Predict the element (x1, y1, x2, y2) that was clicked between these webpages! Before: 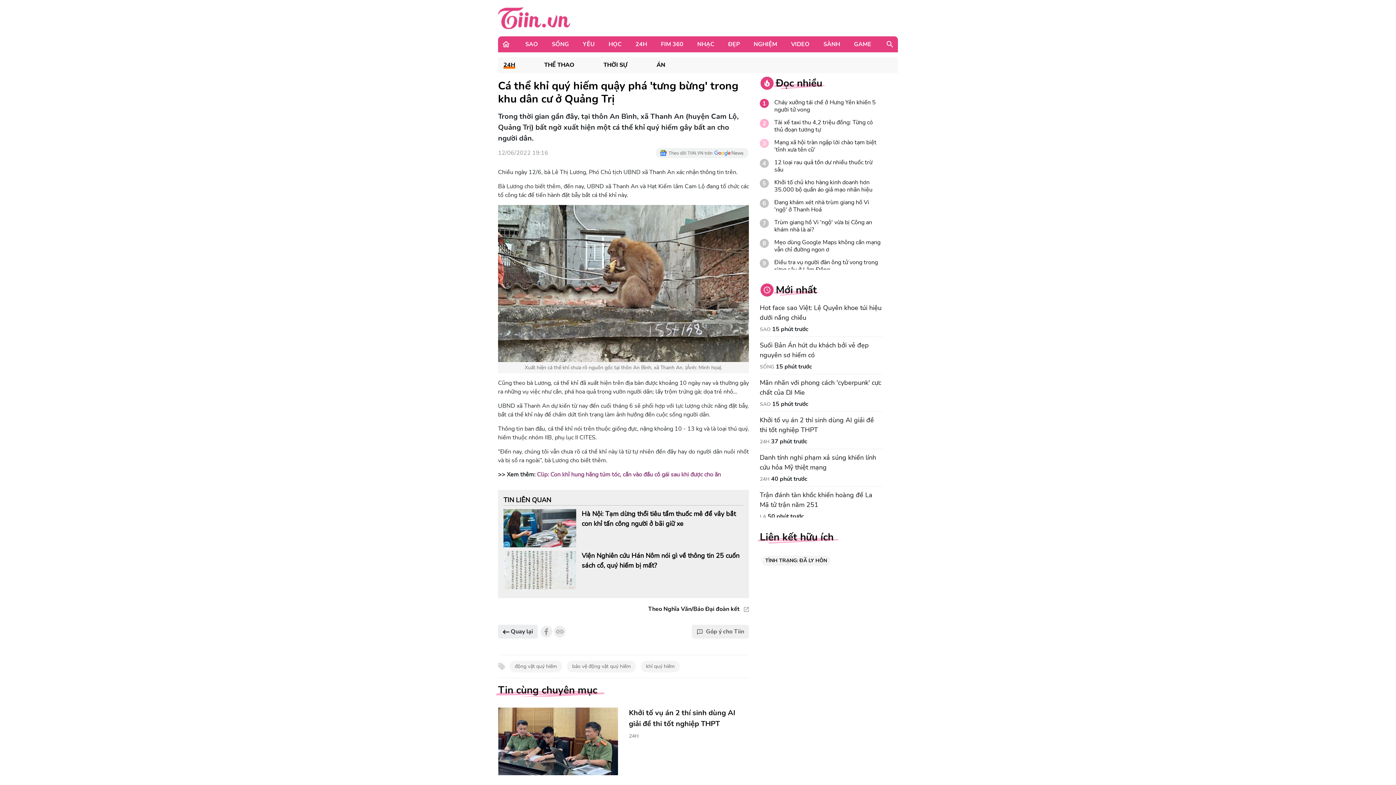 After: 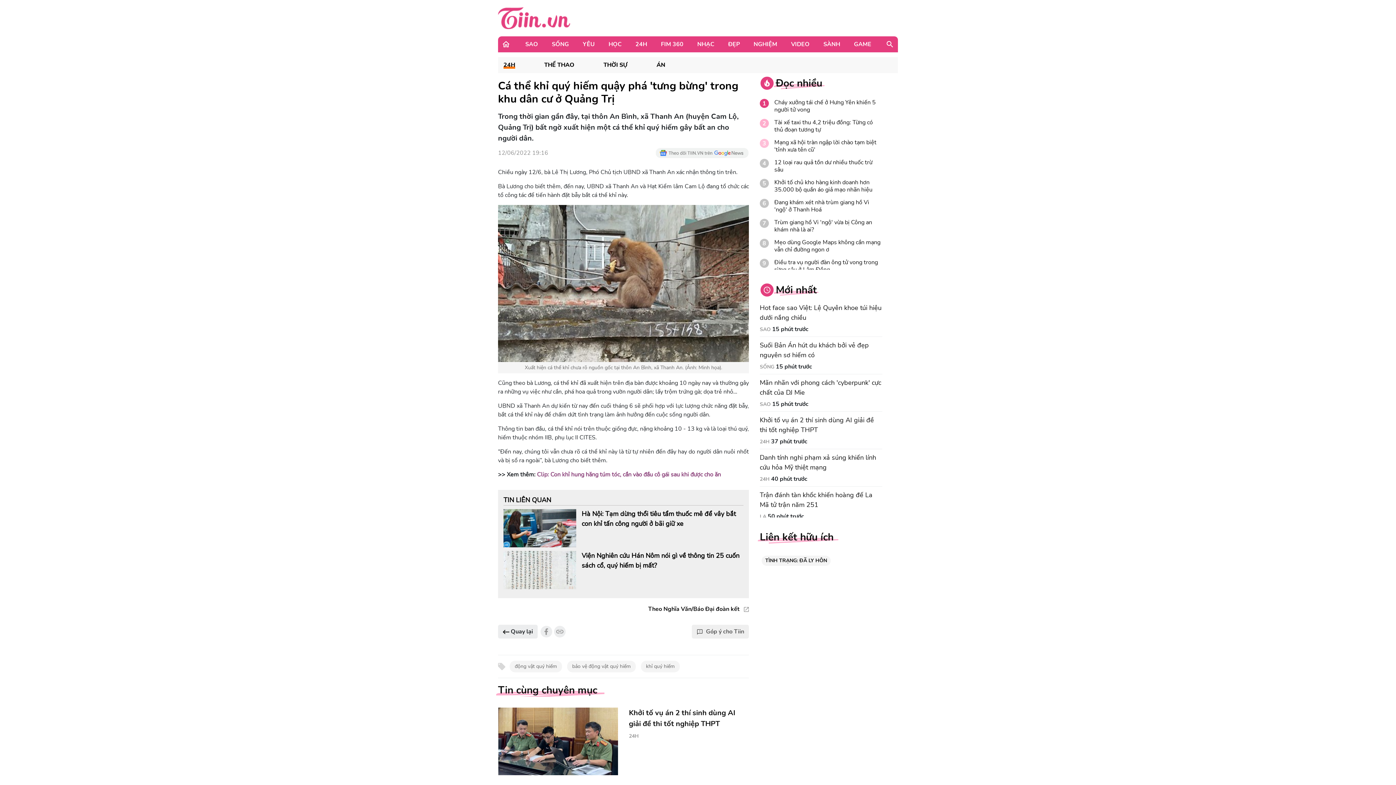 Action: bbox: (760, 282, 774, 297)